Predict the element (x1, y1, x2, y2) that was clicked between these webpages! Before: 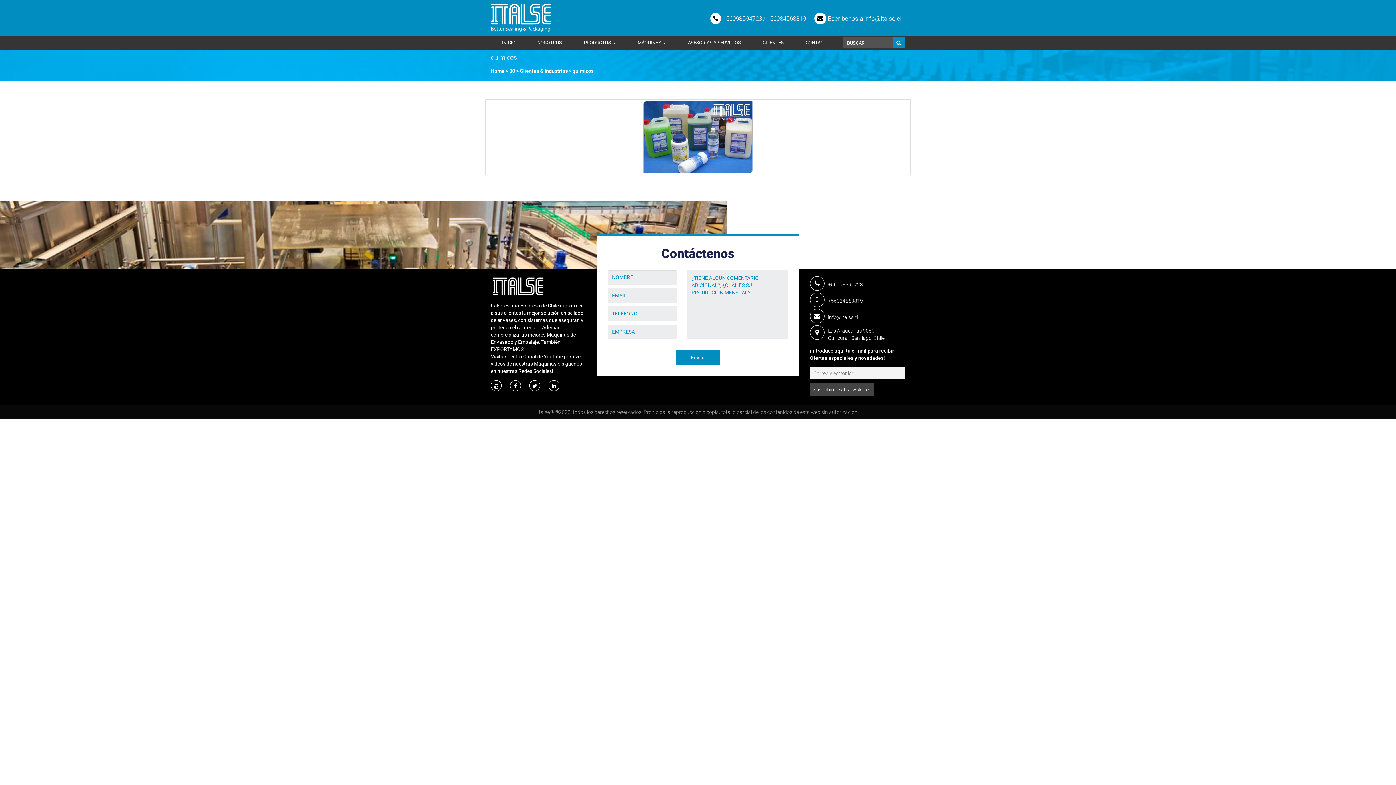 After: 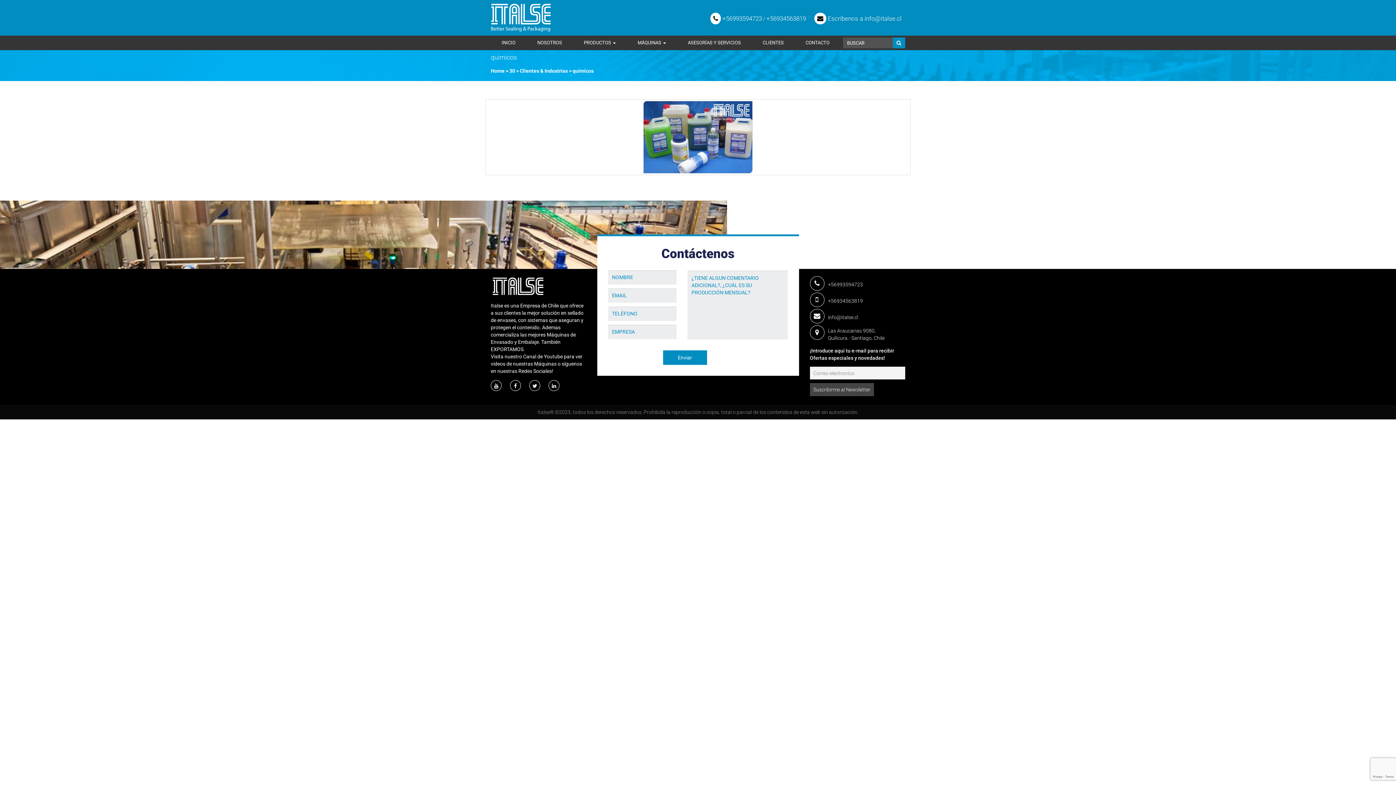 Action: label: +56993594723 bbox: (810, 276, 863, 290)